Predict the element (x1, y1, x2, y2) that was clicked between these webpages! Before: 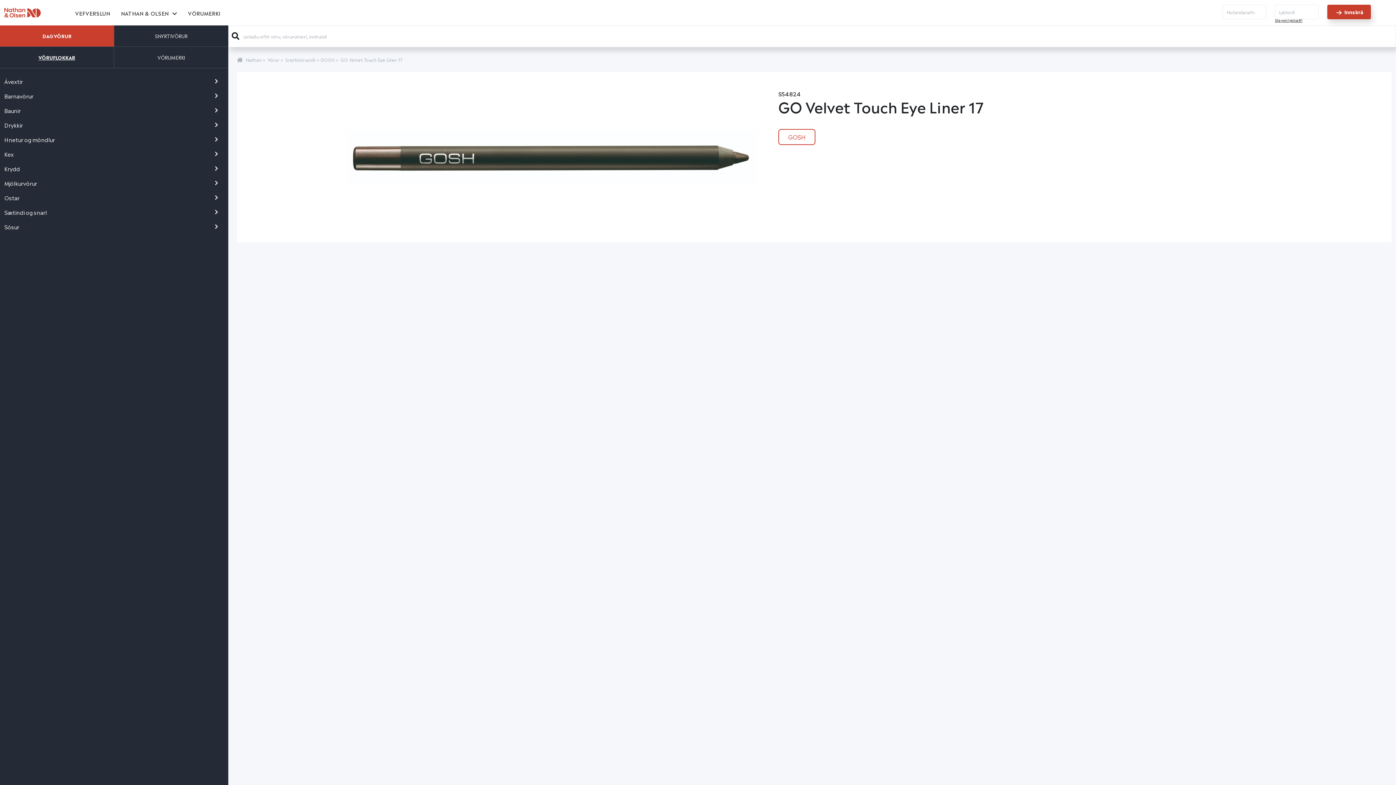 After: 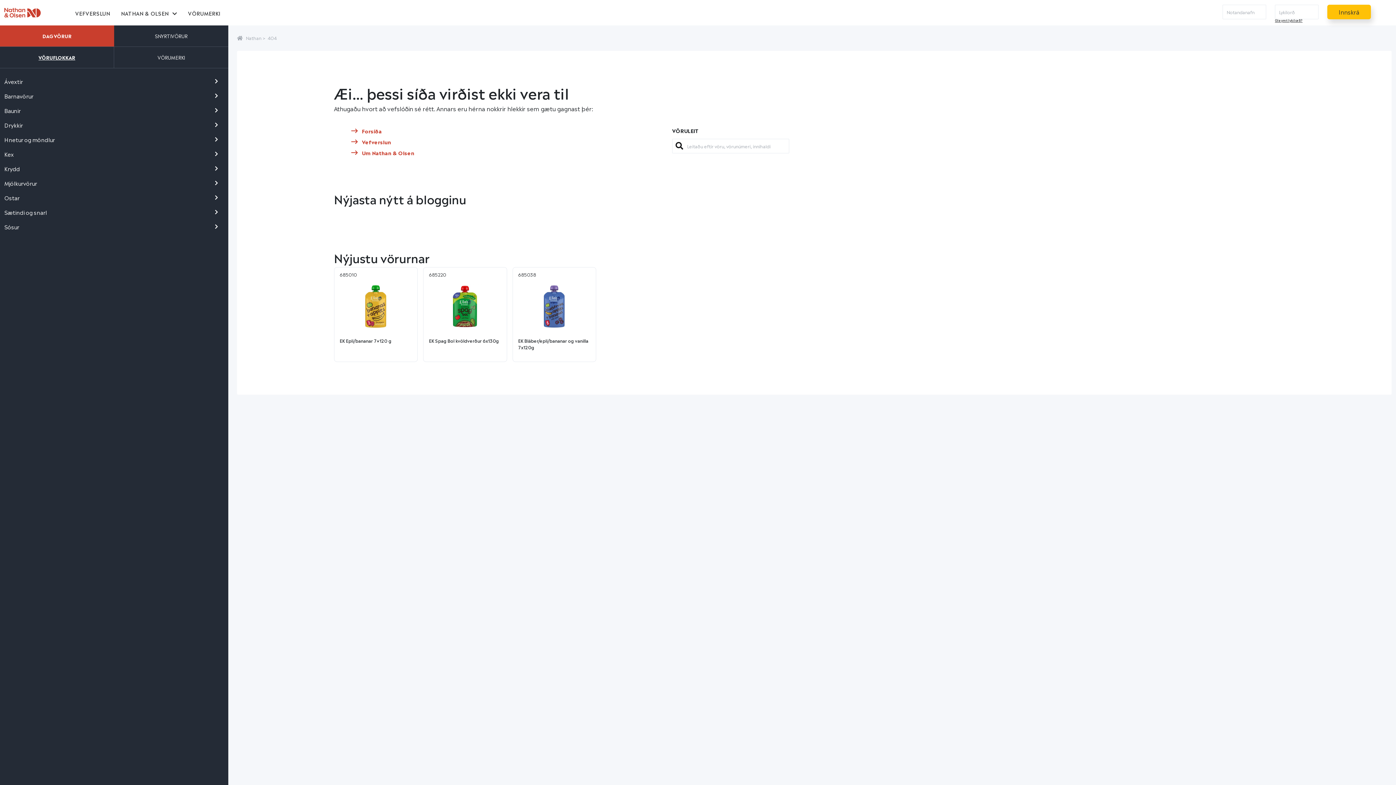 Action: label: Vörur bbox: (267, 56, 279, 62)